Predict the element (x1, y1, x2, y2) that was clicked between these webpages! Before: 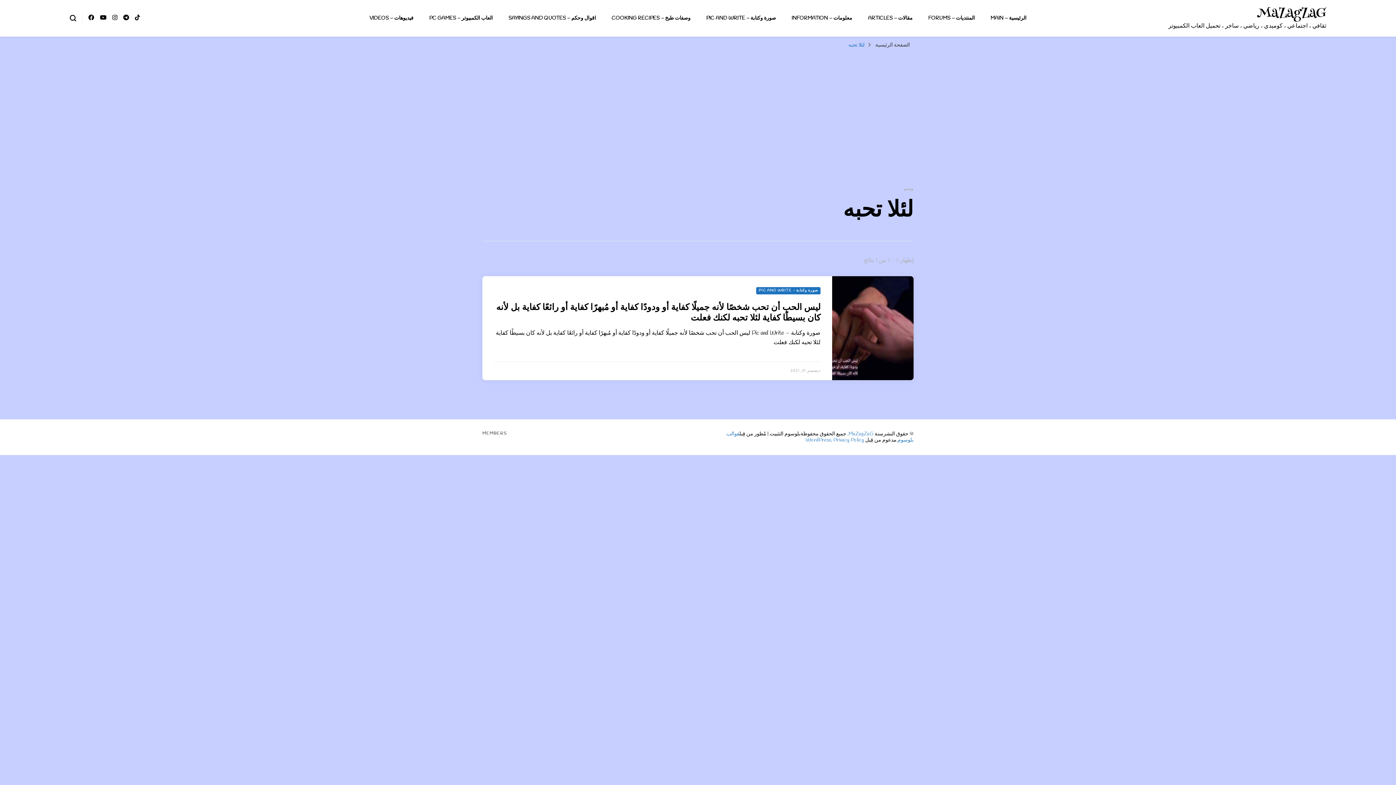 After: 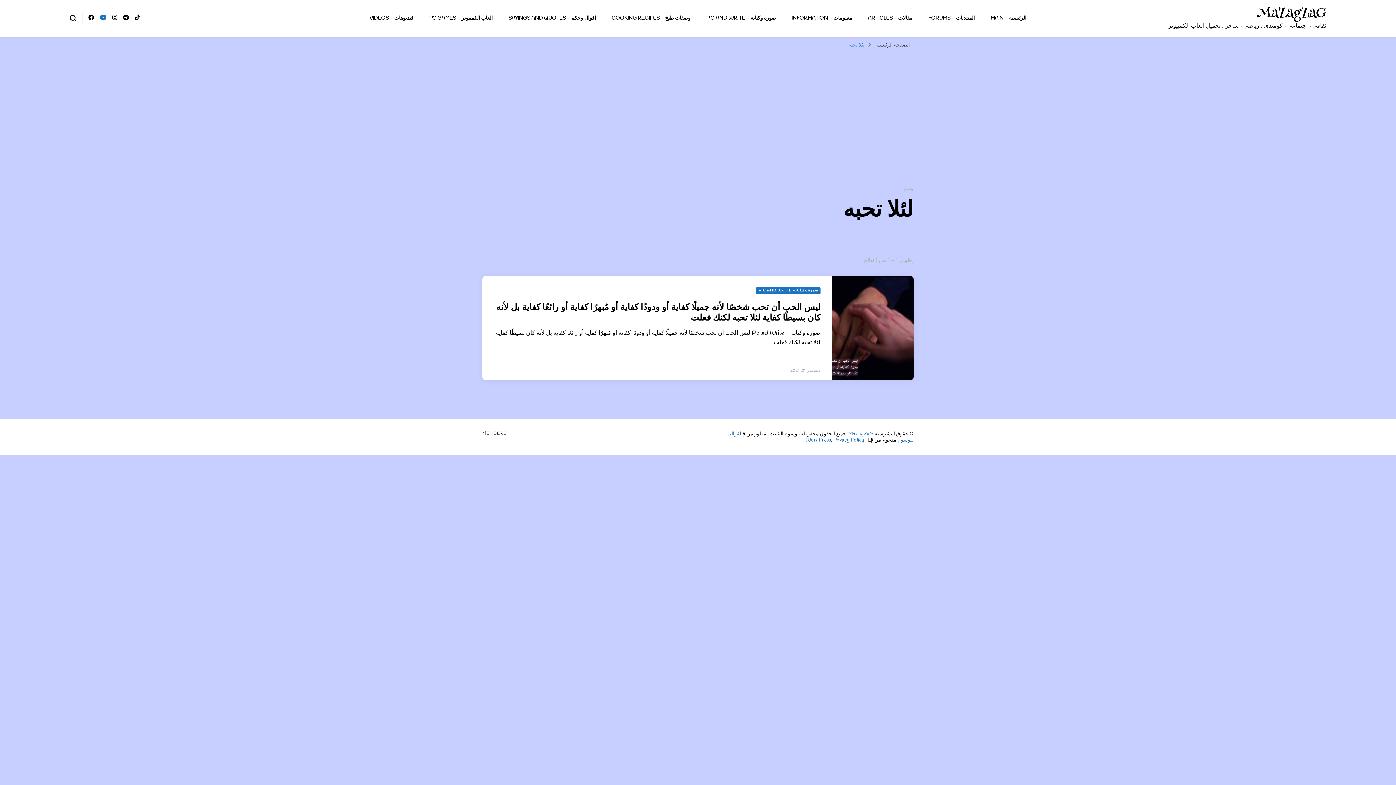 Action: bbox: (100, 14, 106, 21)